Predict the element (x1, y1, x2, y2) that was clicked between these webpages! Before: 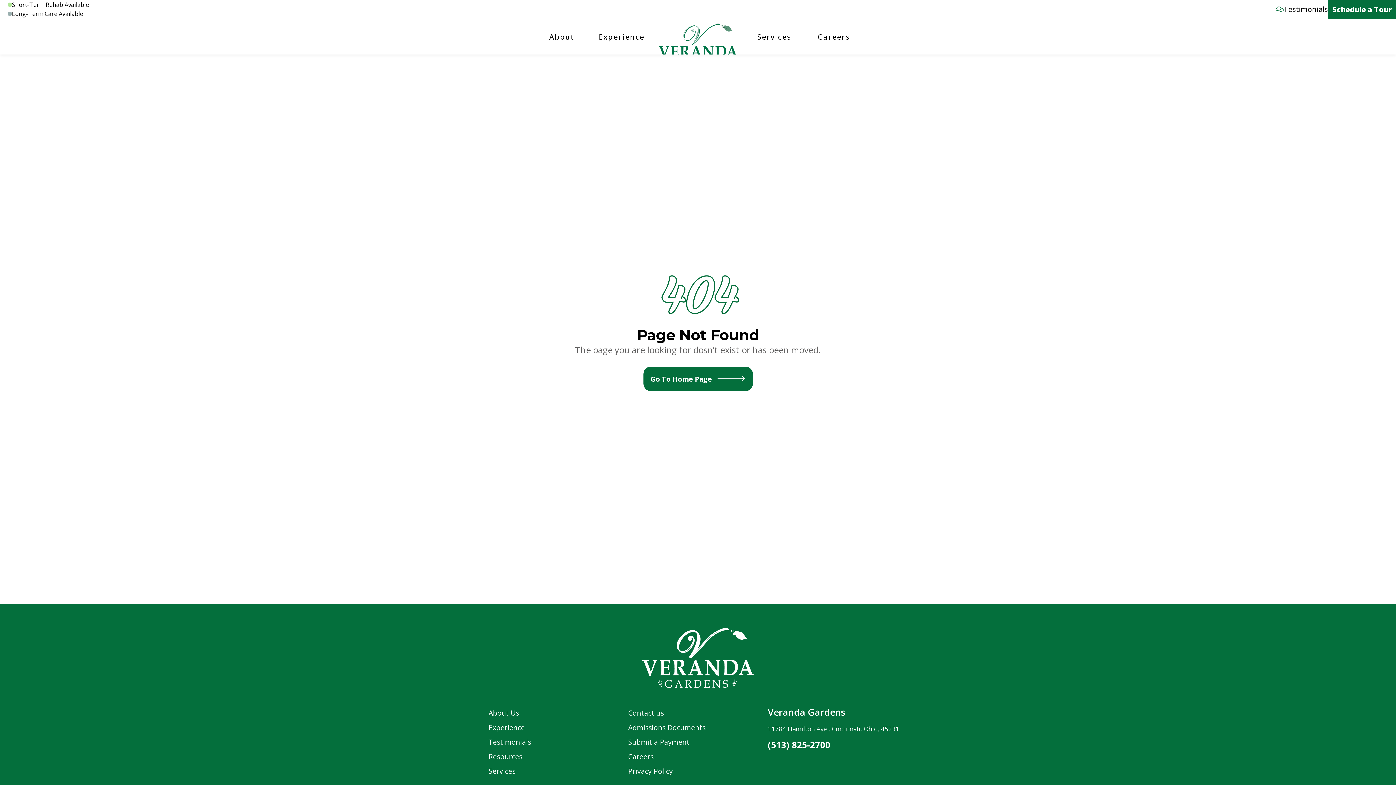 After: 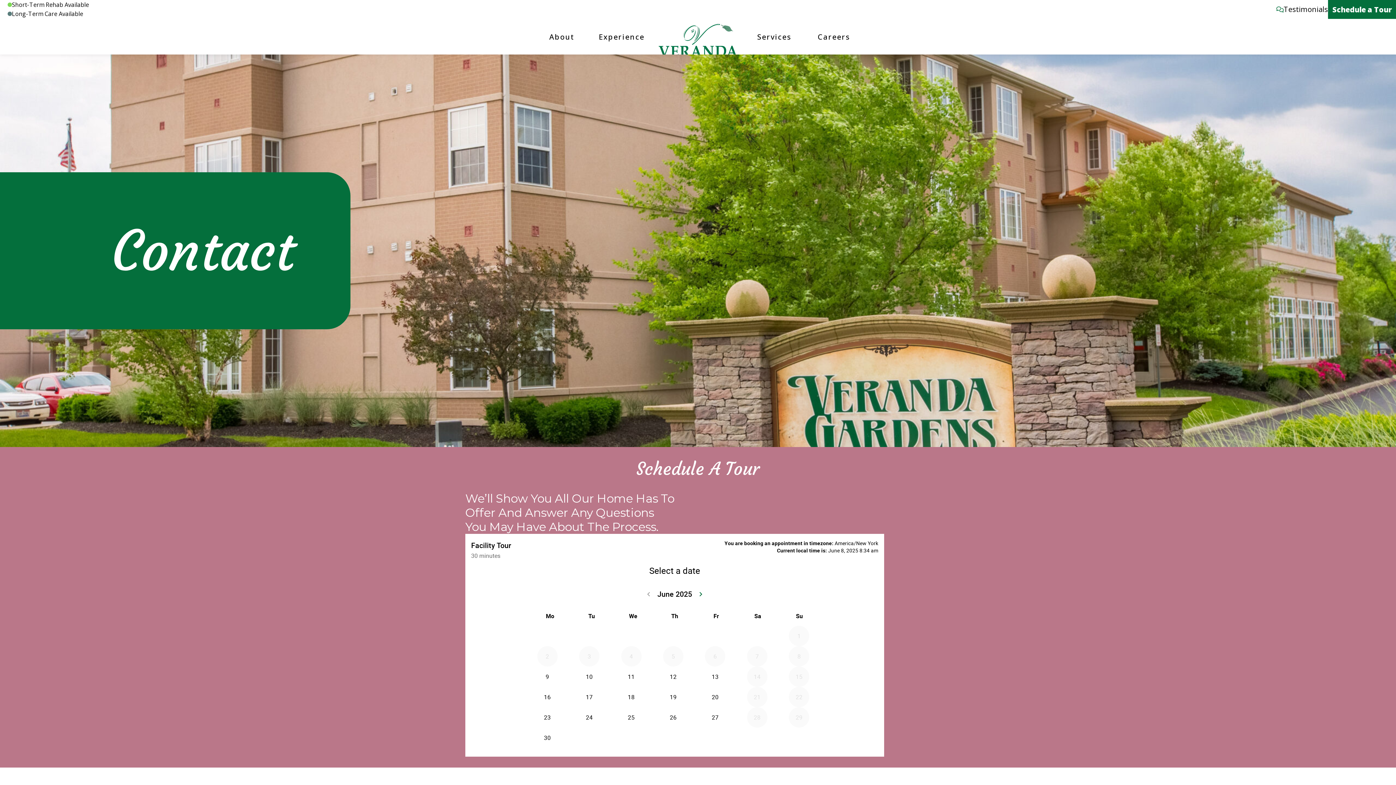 Action: bbox: (628, 706, 701, 720) label: Contact us